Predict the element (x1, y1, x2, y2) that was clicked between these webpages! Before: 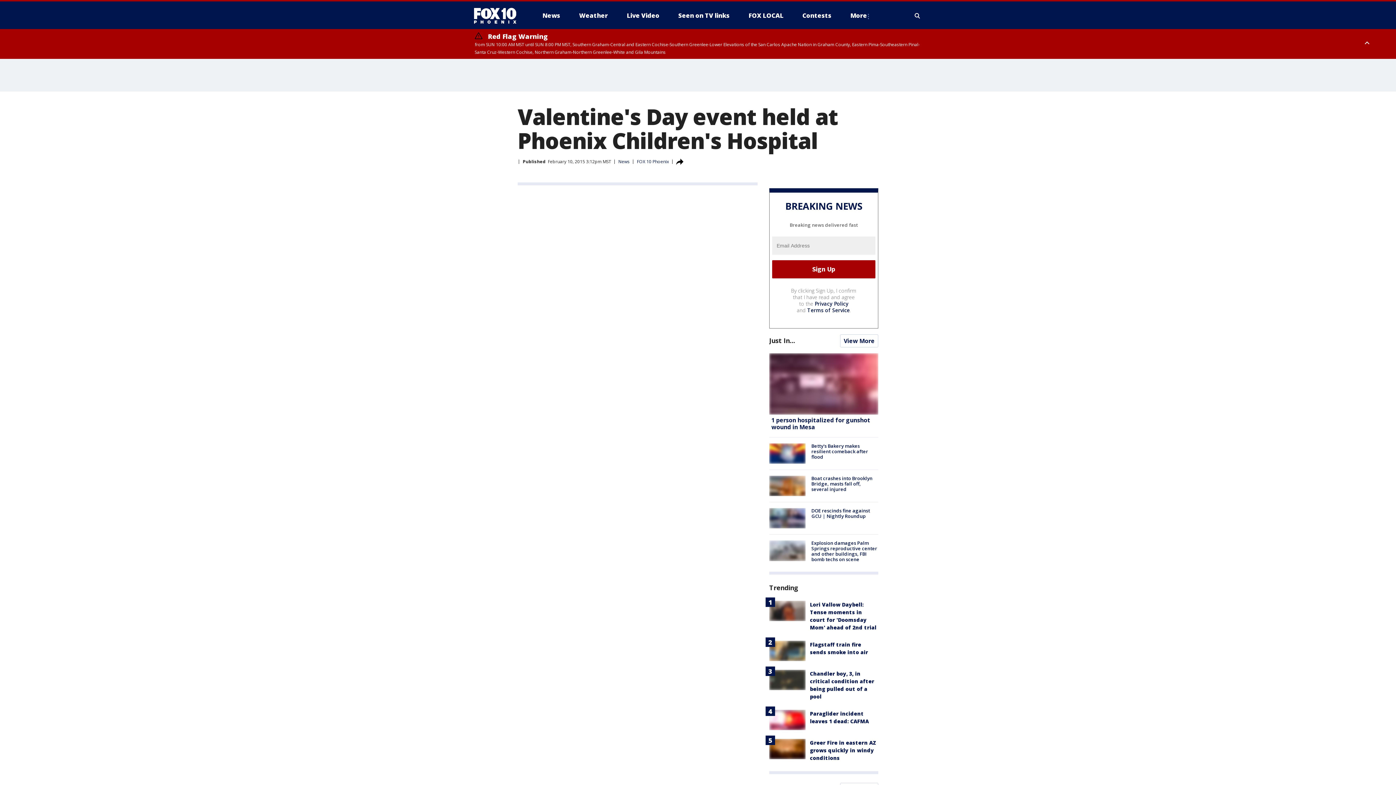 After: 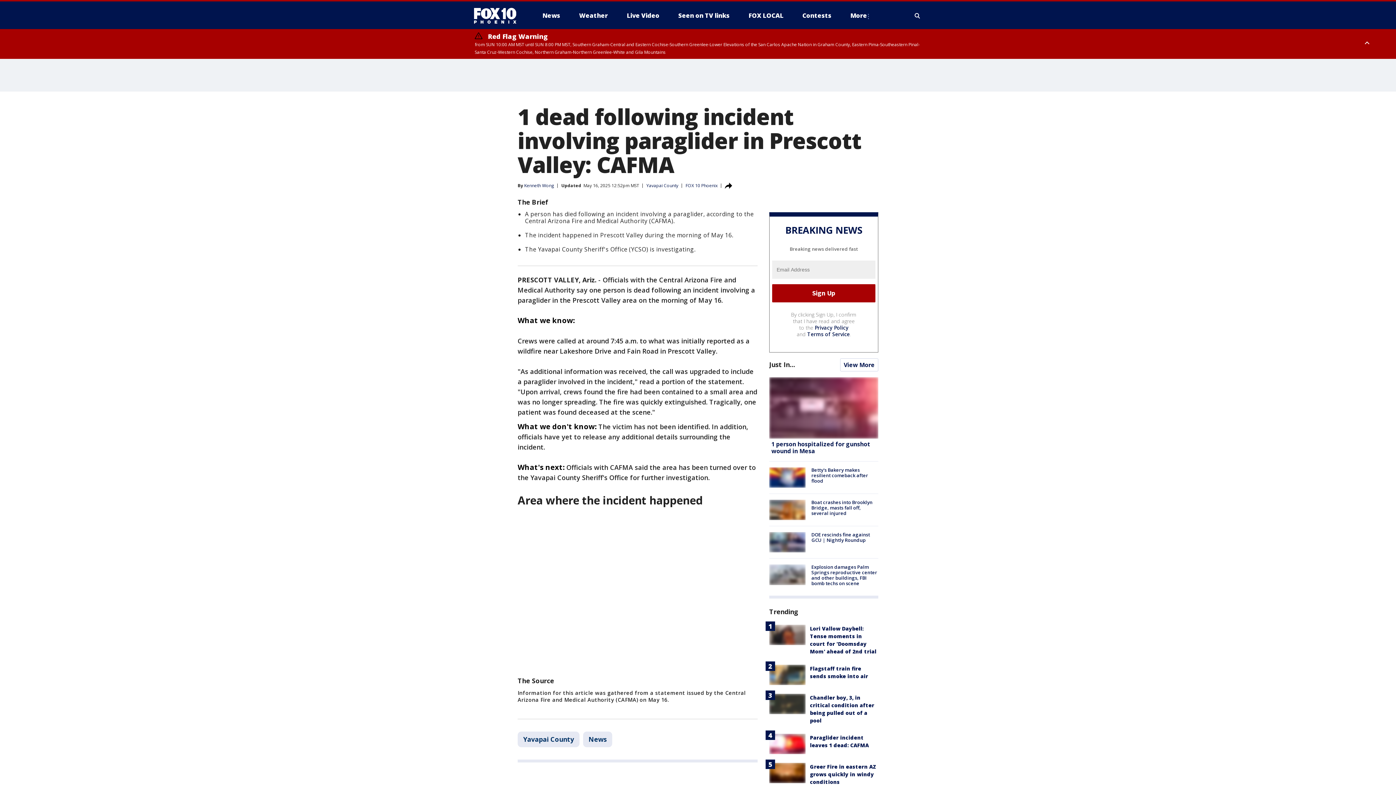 Action: bbox: (769, 710, 805, 730)